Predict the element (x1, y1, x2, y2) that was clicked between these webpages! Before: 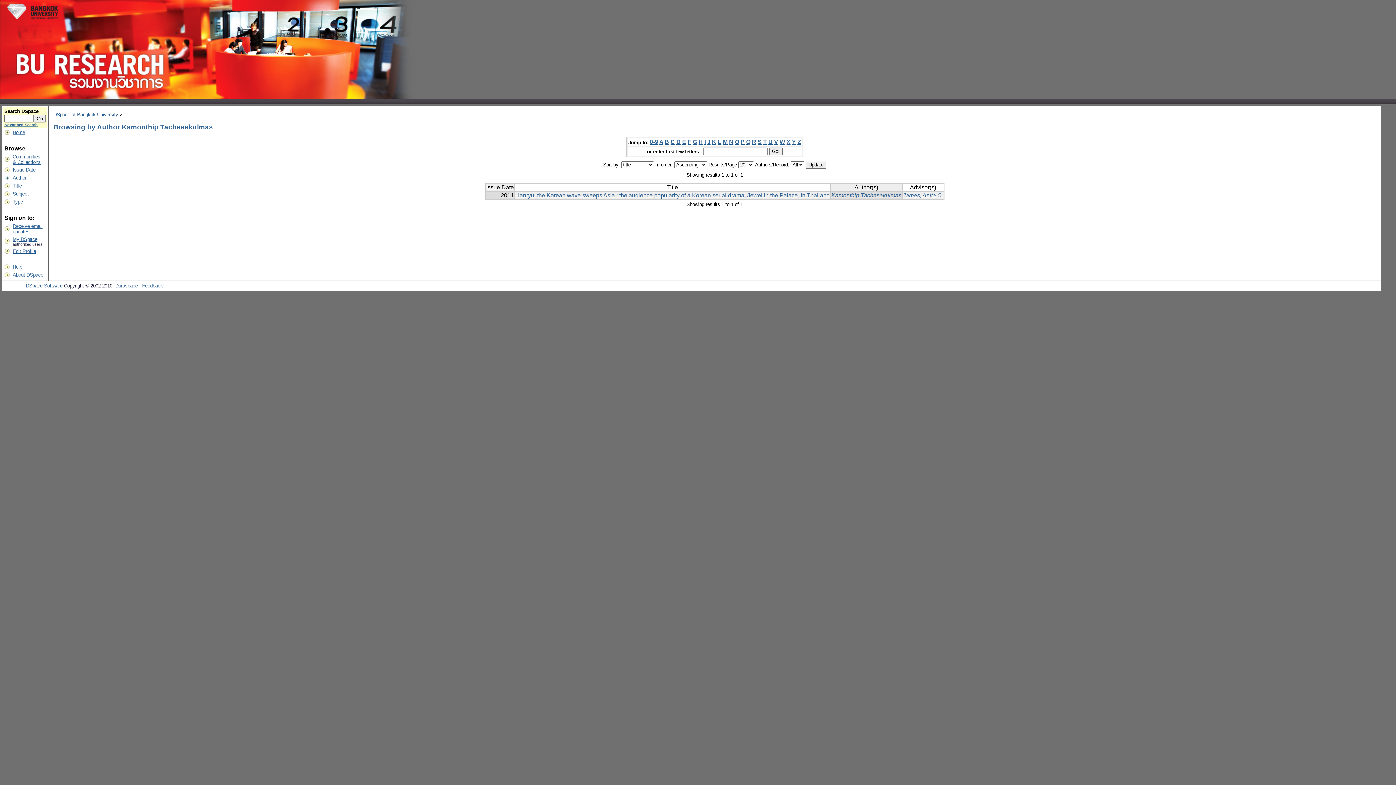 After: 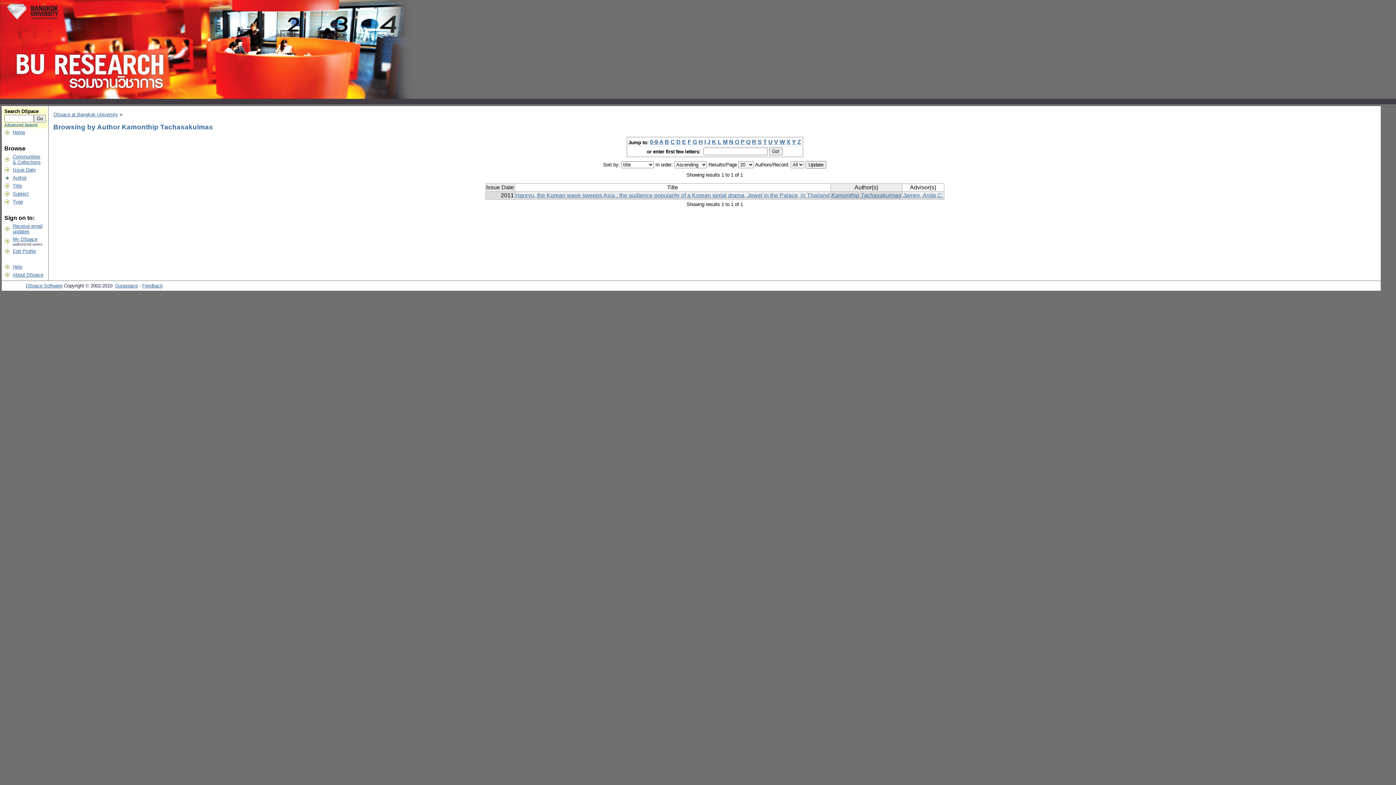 Action: bbox: (712, 139, 716, 145) label: K